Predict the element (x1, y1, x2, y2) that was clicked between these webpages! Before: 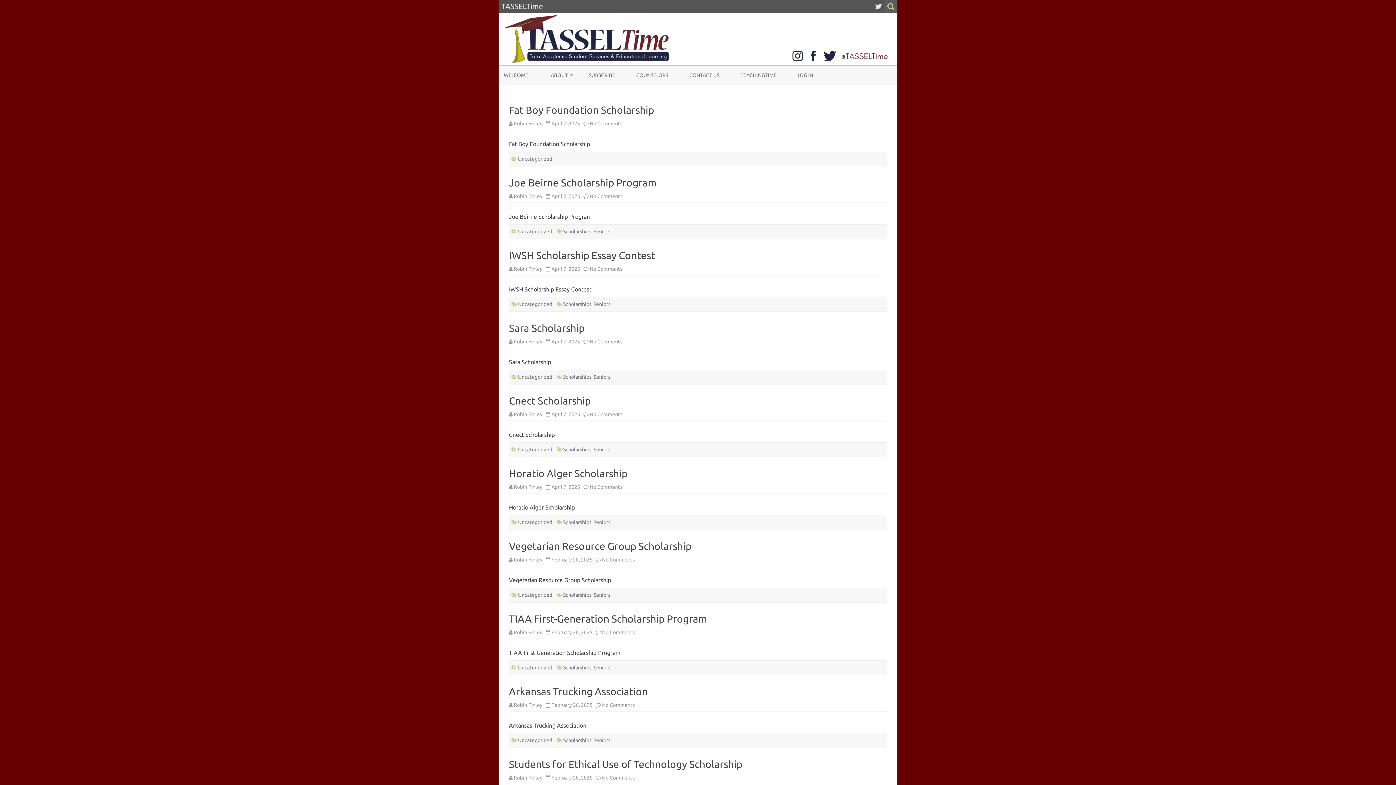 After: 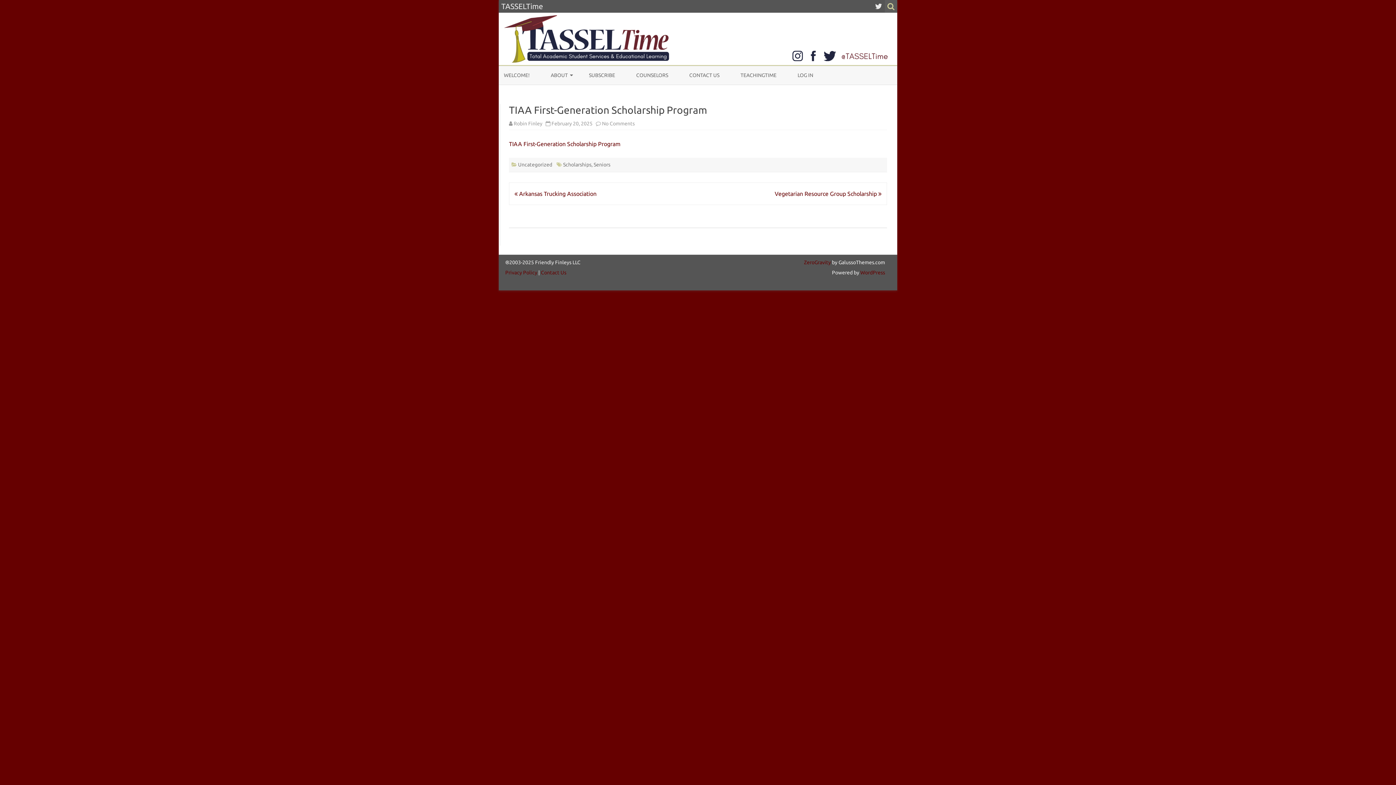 Action: label: TIAA First-Generation Scholarship Program bbox: (509, 613, 707, 624)